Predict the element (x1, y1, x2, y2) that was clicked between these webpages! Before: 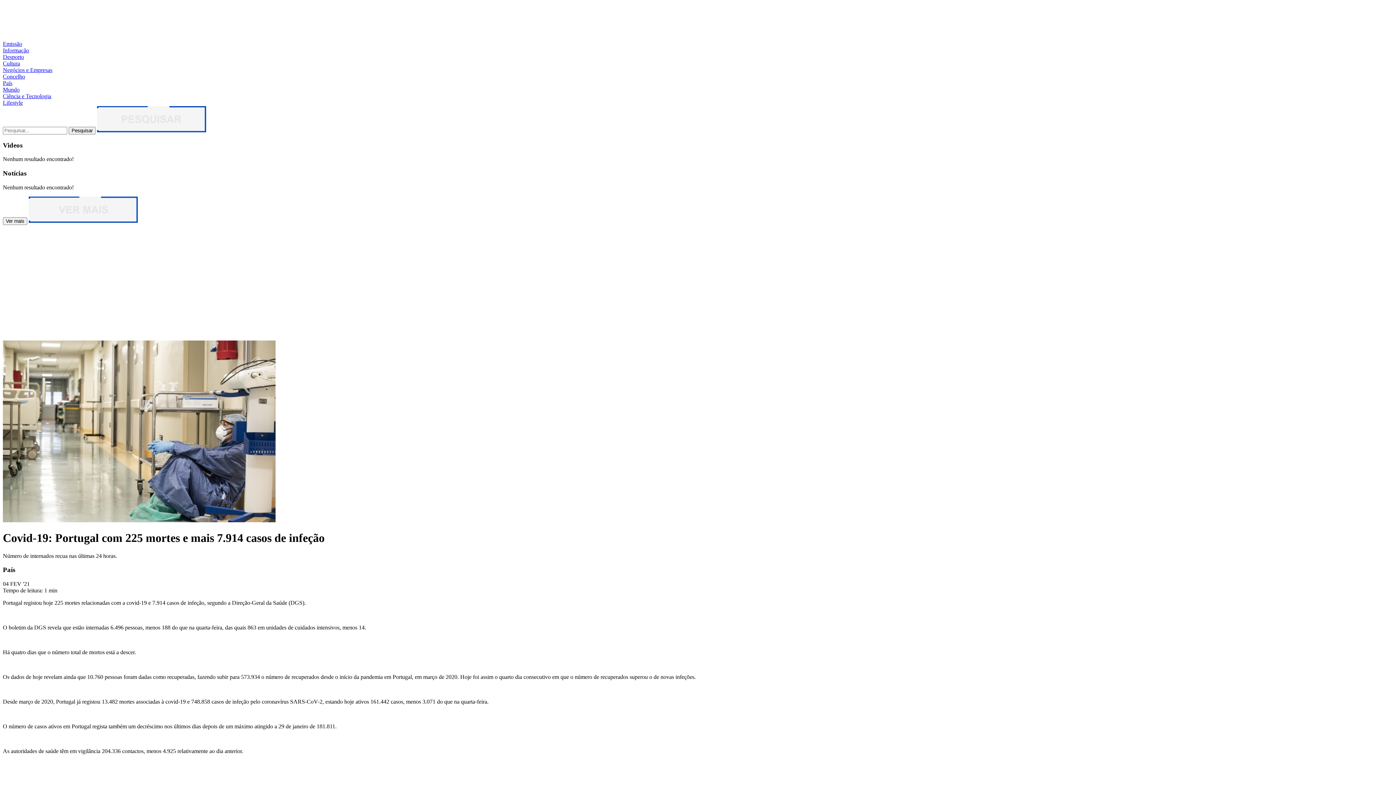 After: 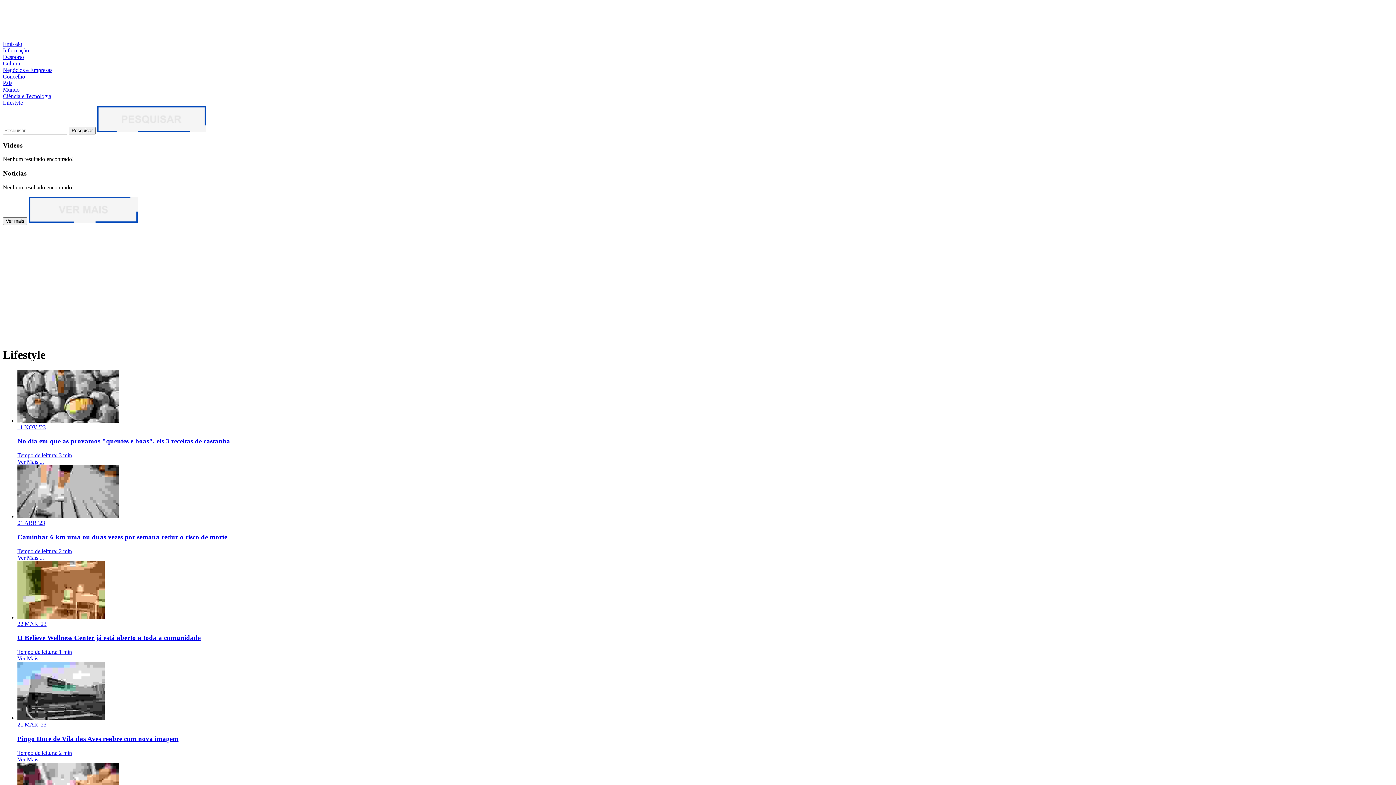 Action: label: LIFESTYLE bbox: (17, 308, 48, 314)